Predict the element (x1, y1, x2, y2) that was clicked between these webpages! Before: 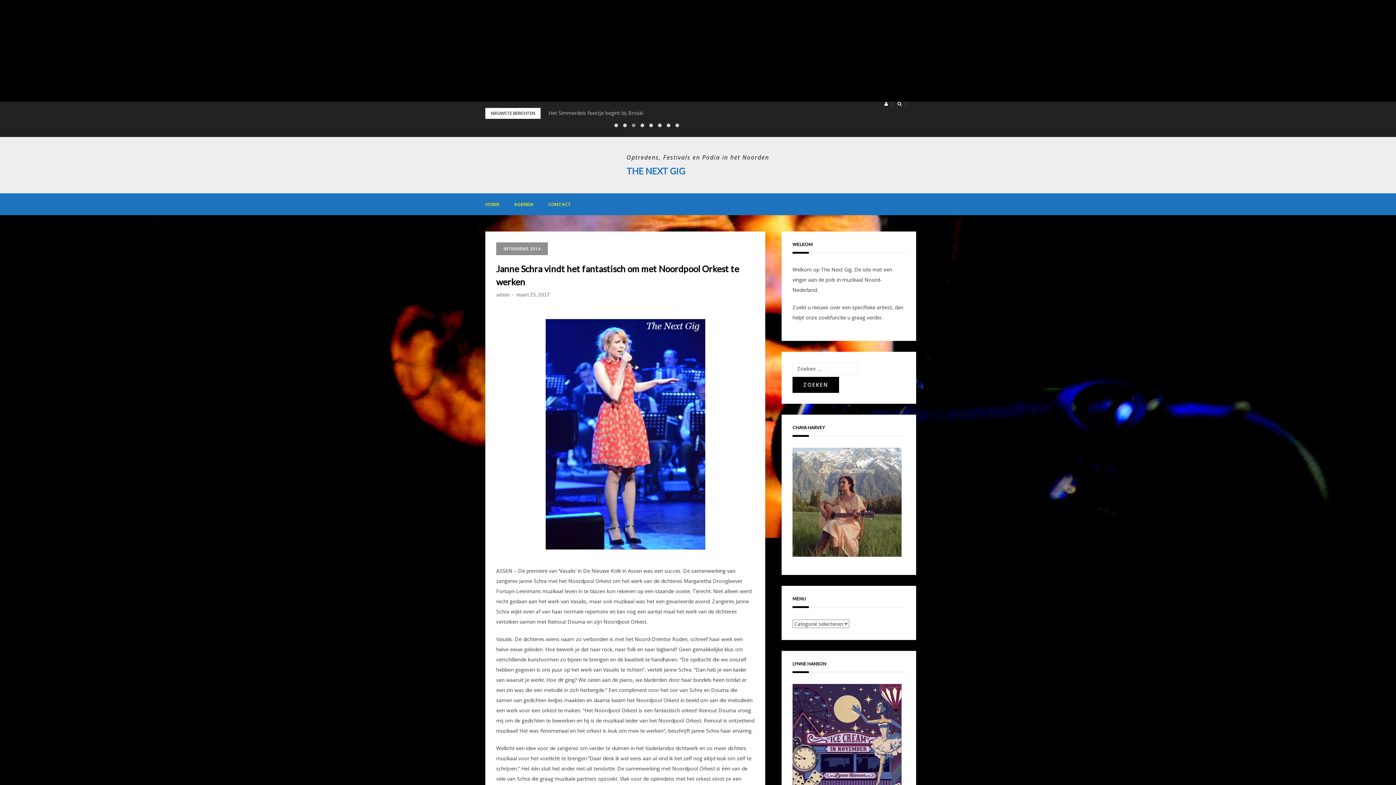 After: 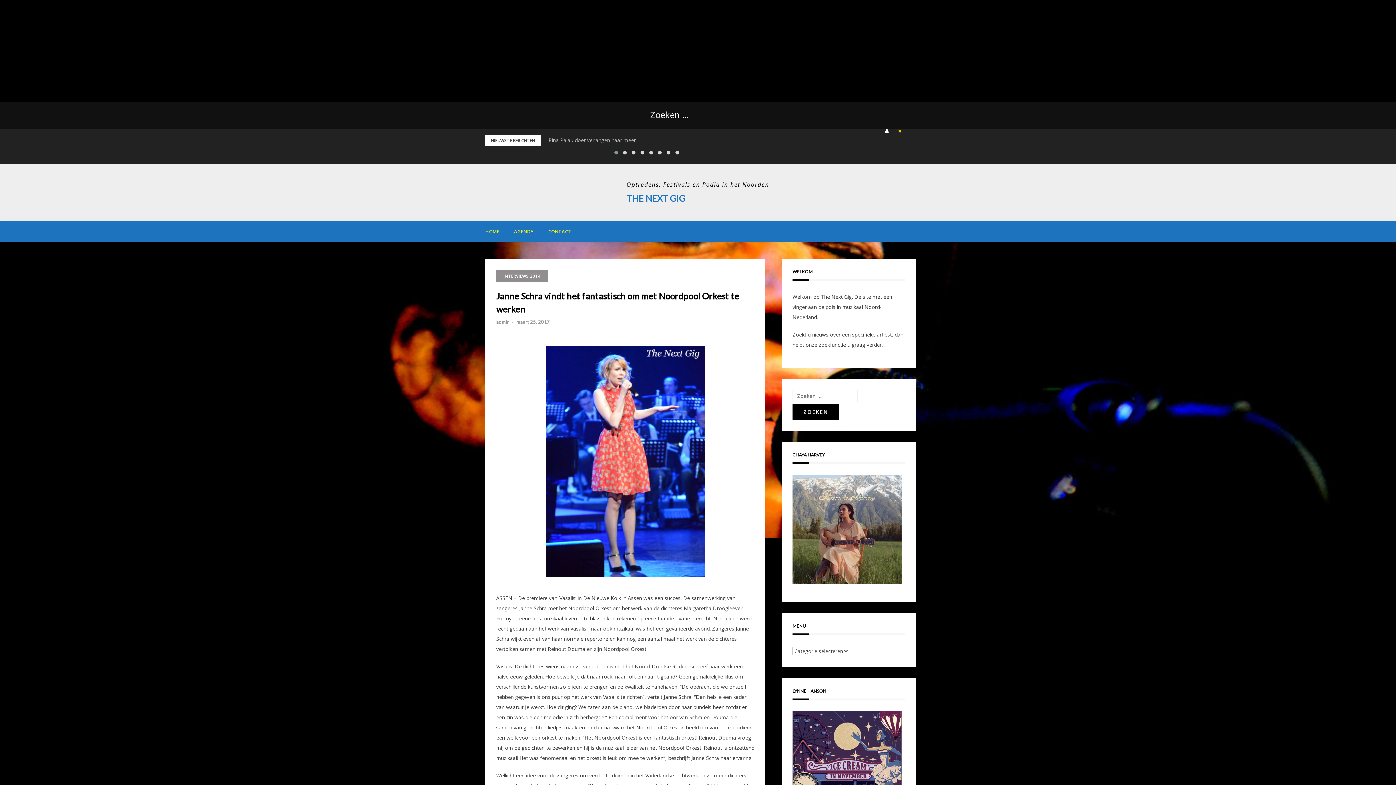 Action: bbox: (893, 101, 906, 106)